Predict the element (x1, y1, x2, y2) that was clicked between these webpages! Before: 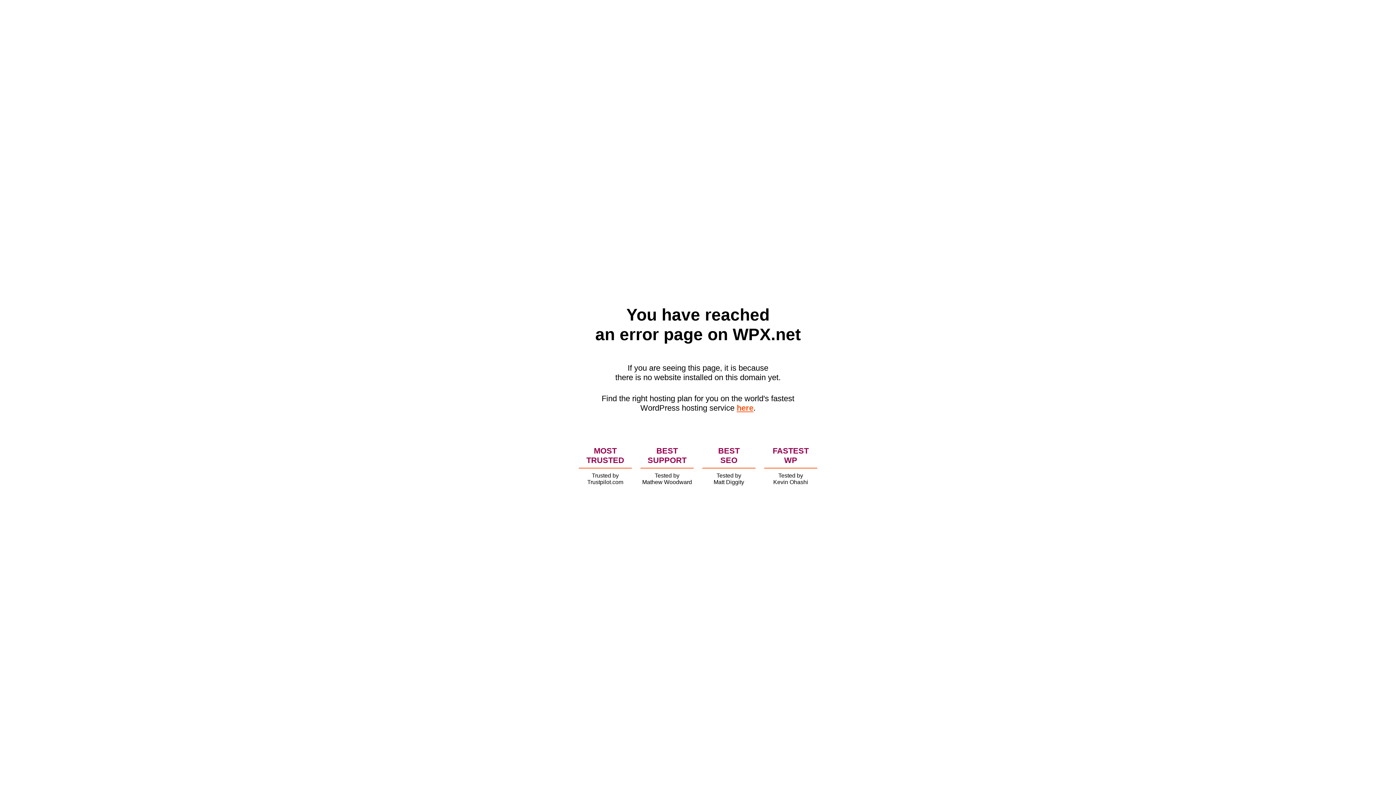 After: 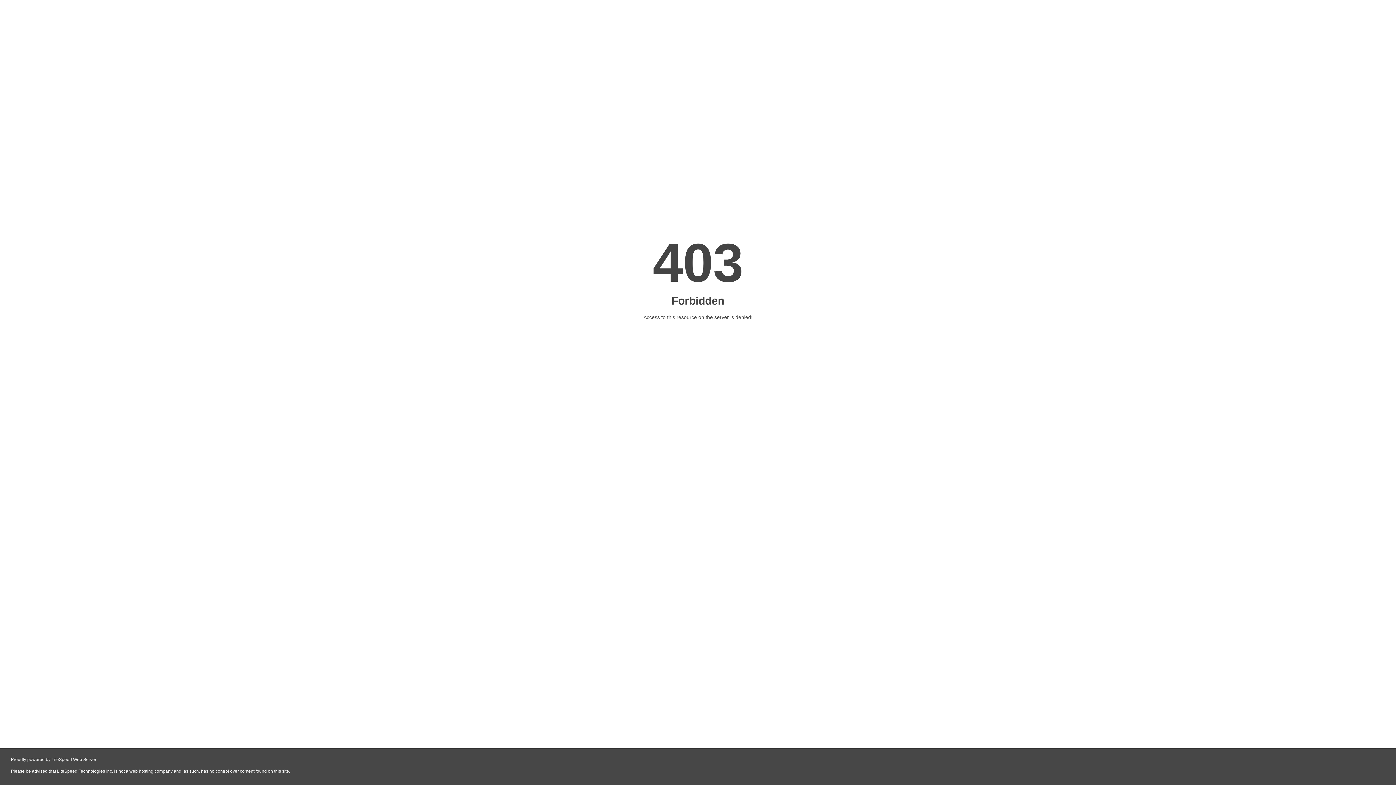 Action: label: here bbox: (736, 403, 753, 412)